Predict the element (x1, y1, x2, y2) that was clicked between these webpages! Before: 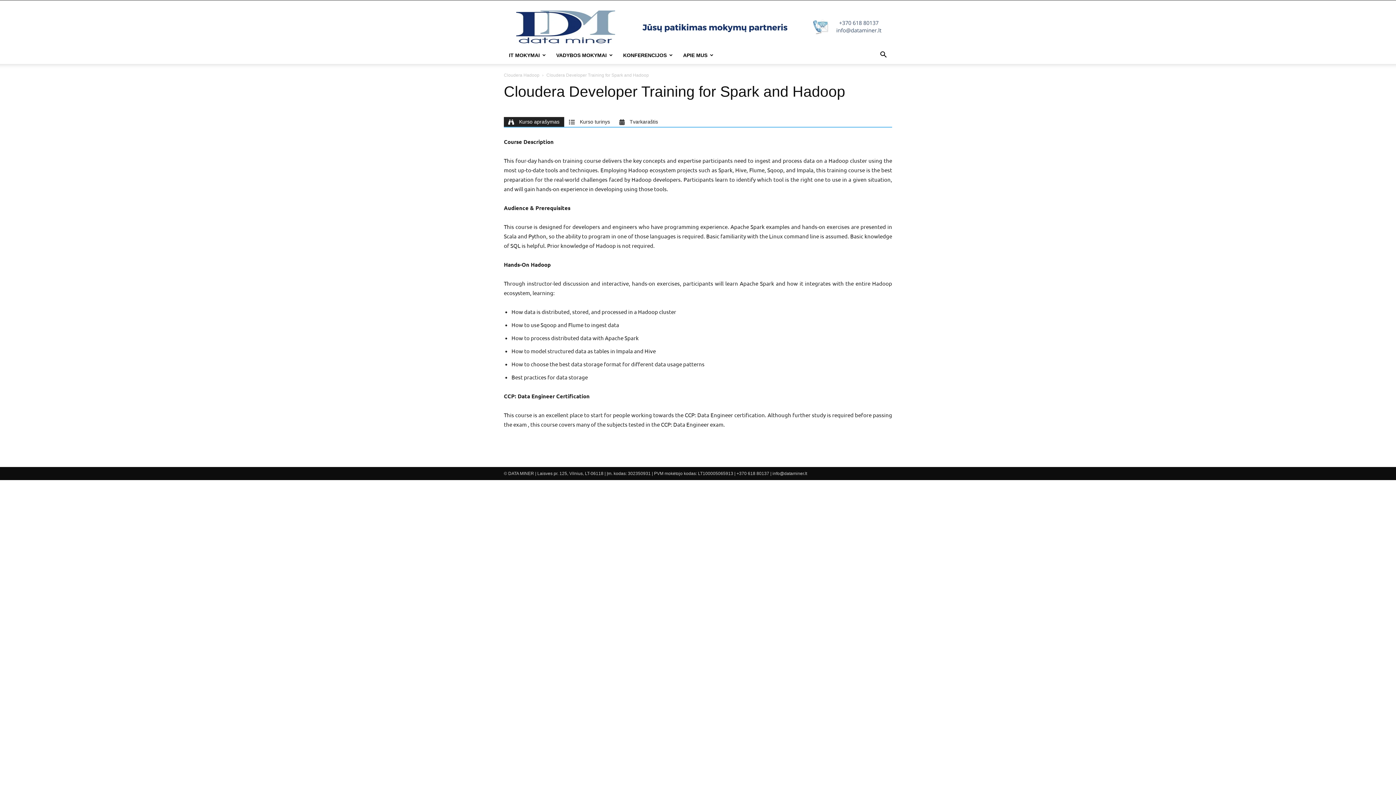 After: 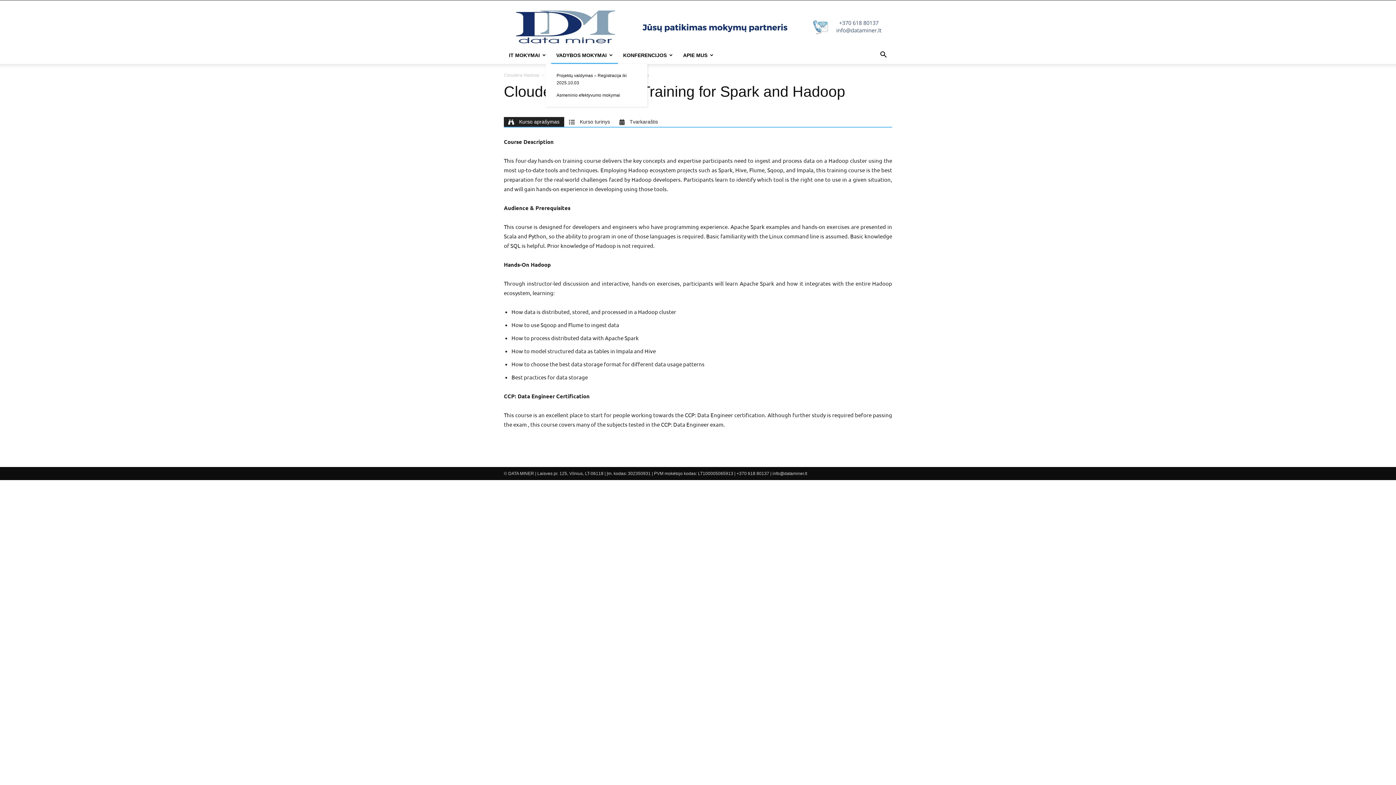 Action: label: VADYBOS MOKYMAI bbox: (551, 46, 618, 64)